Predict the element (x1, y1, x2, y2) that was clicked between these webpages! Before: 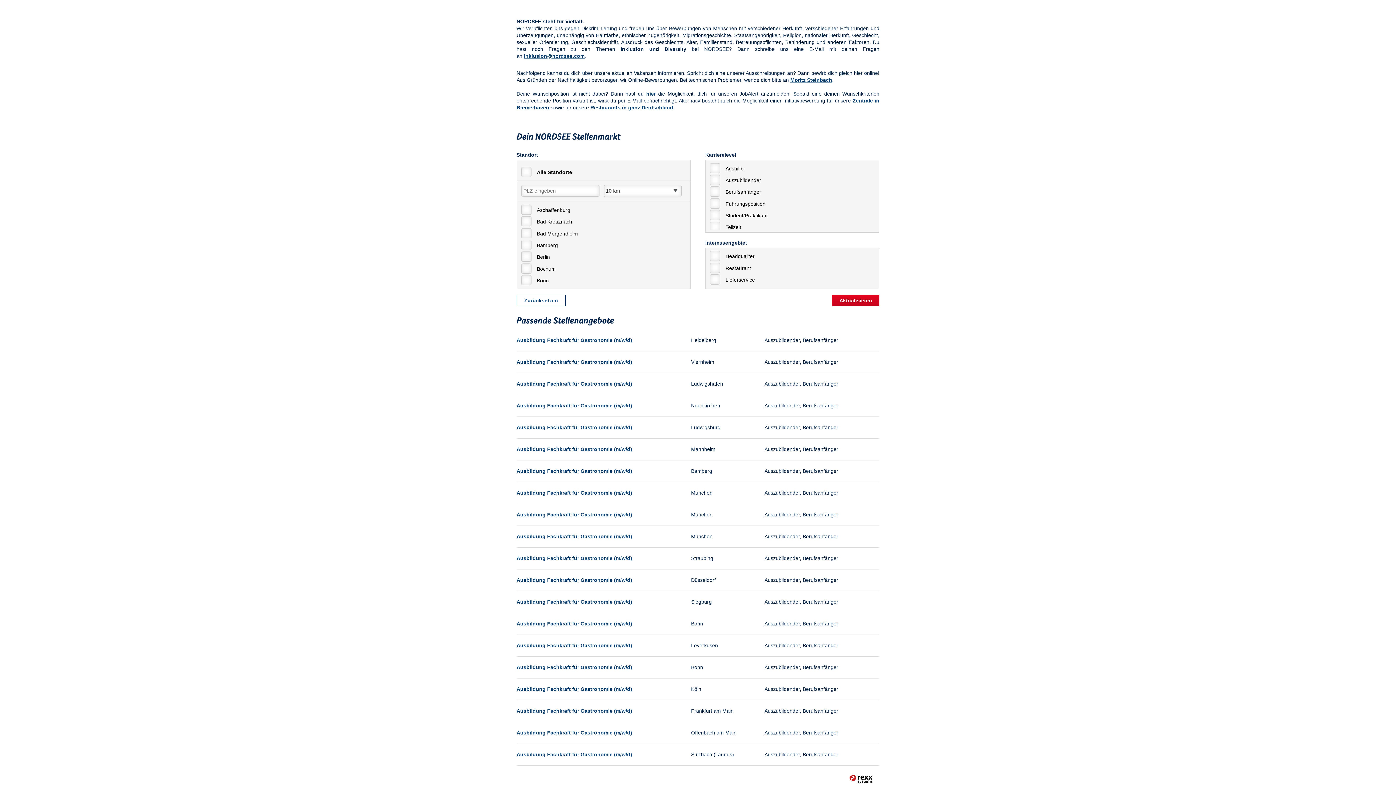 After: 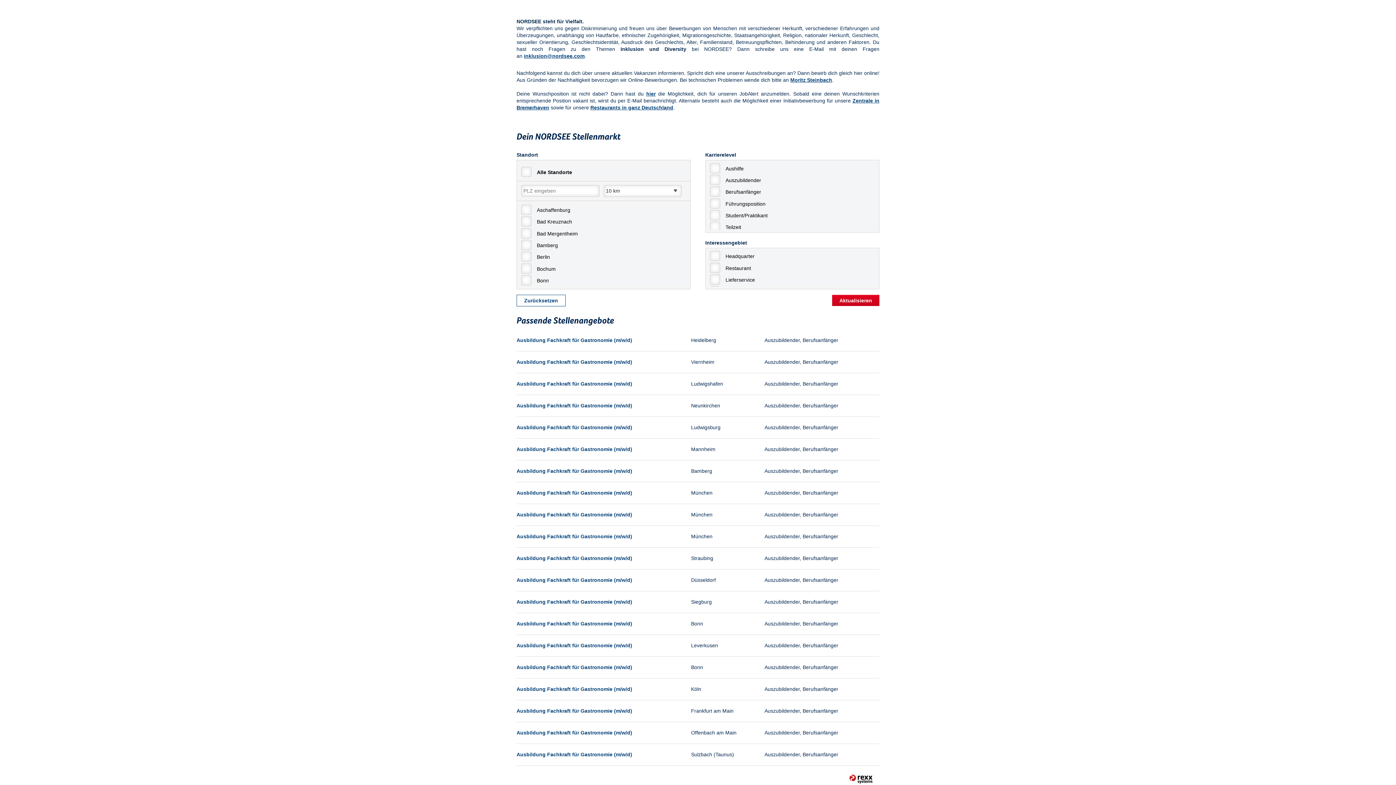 Action: label: Aktualisieren bbox: (832, 294, 879, 306)